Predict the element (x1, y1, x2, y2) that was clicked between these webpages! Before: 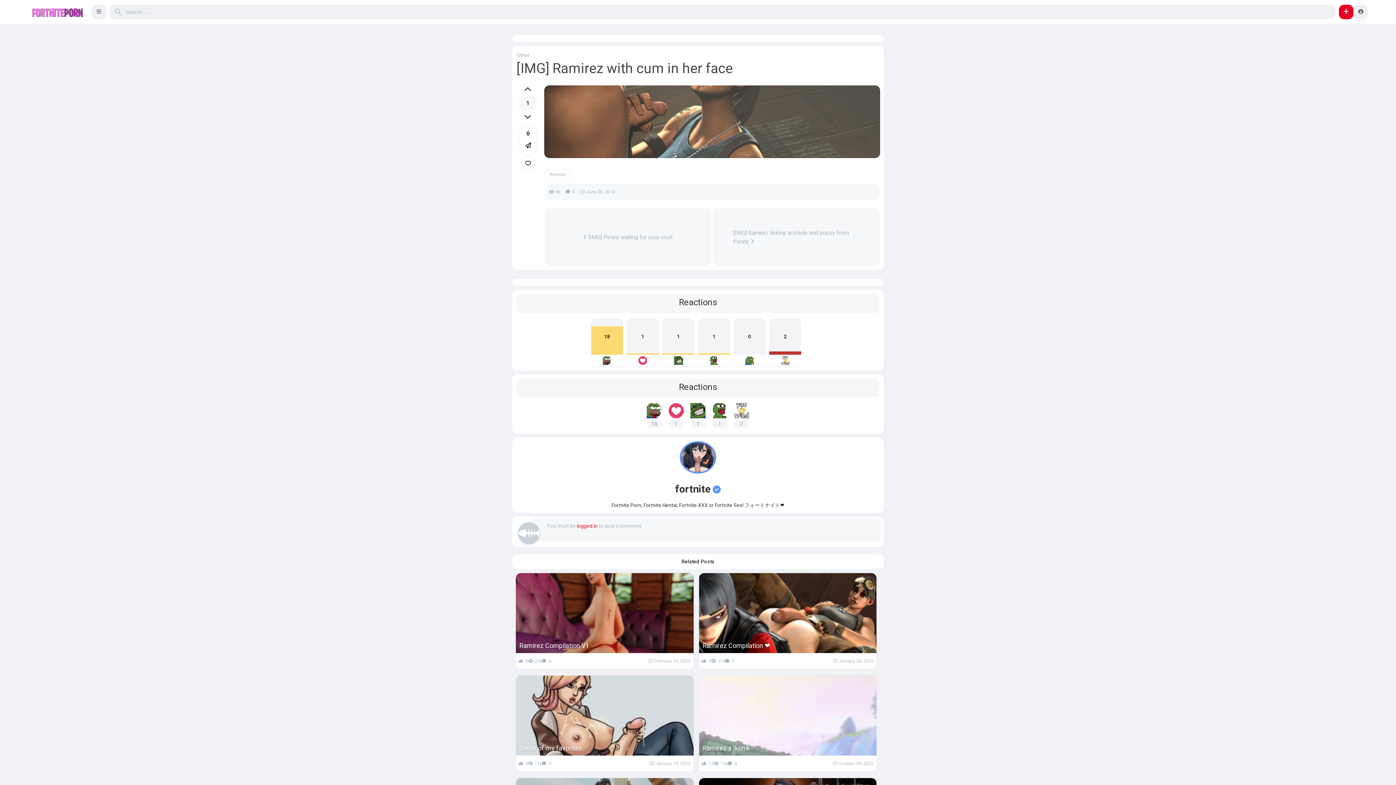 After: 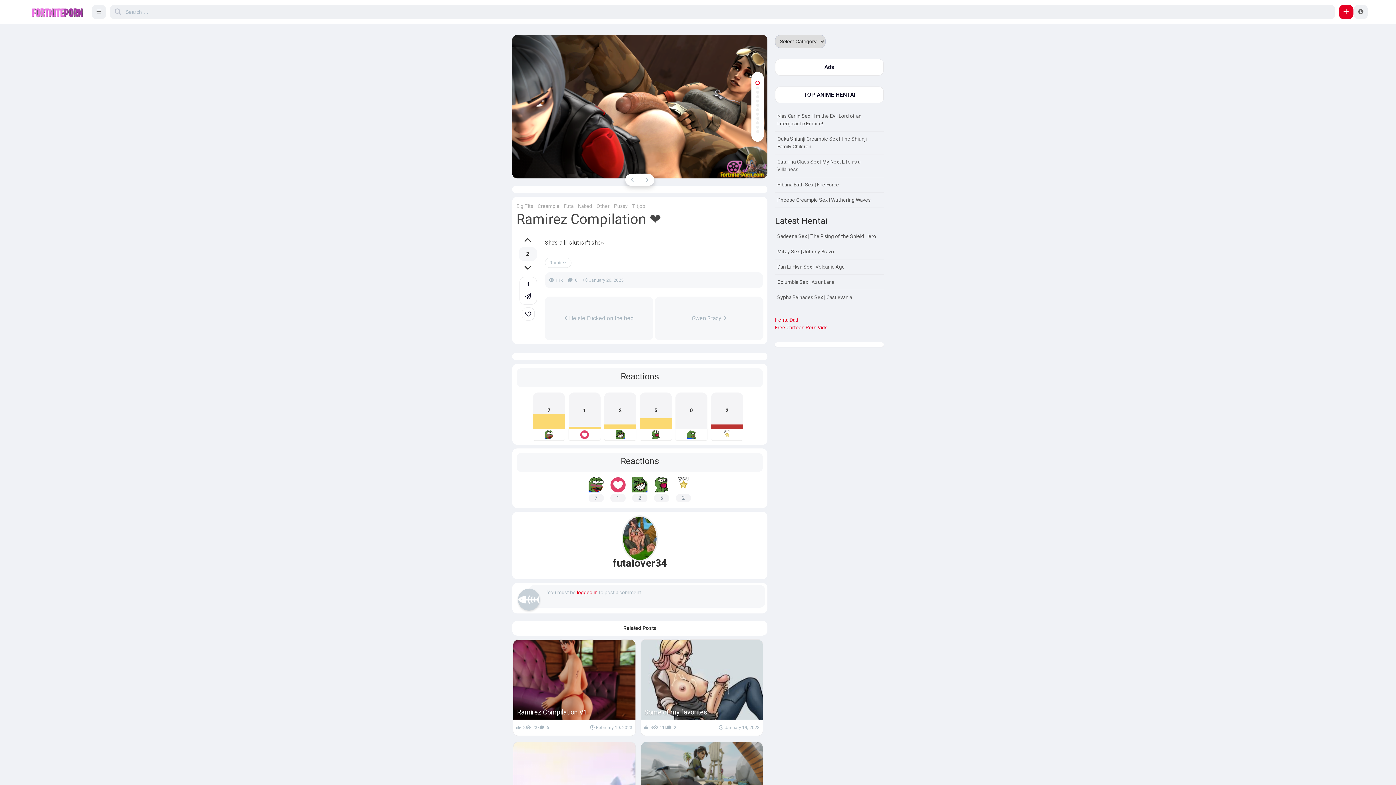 Action: bbox: (699, 573, 876, 653)